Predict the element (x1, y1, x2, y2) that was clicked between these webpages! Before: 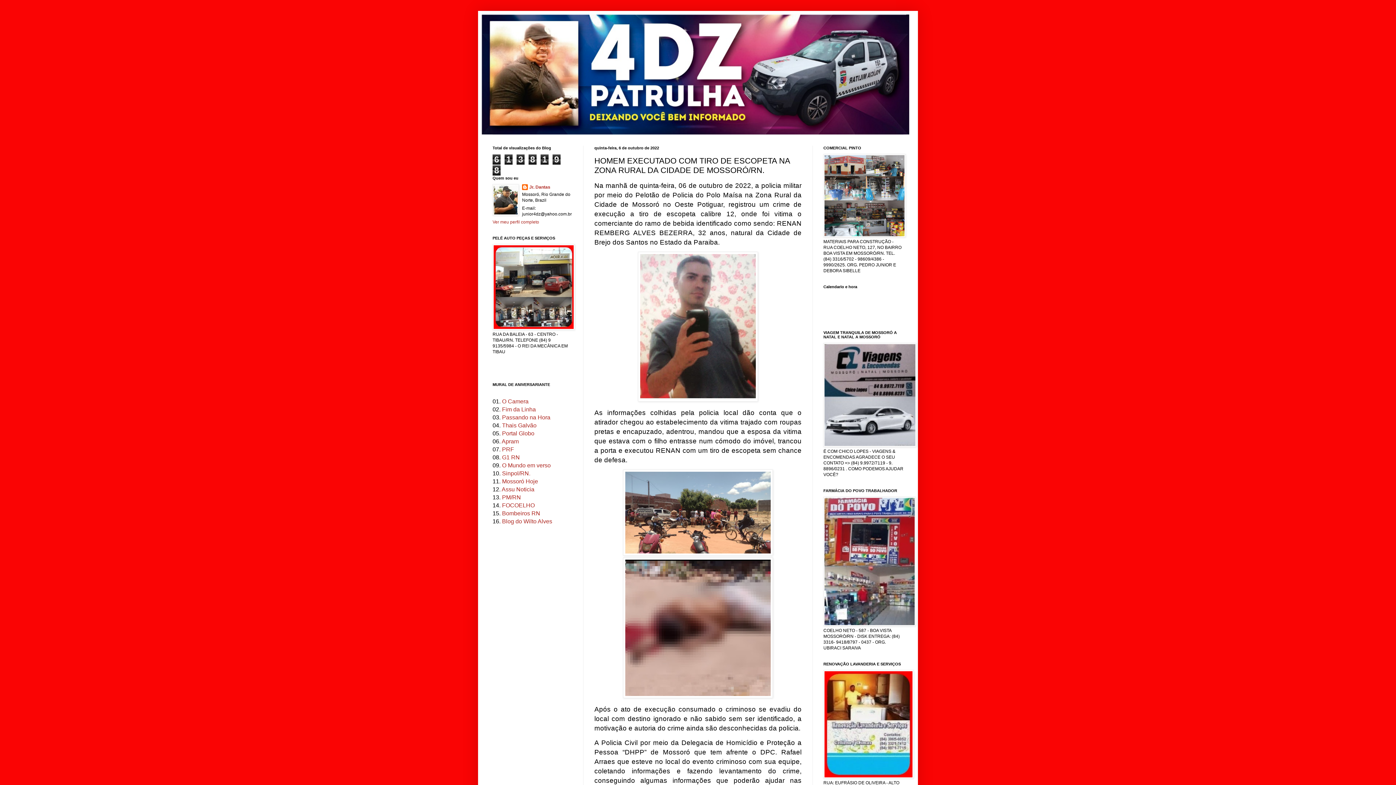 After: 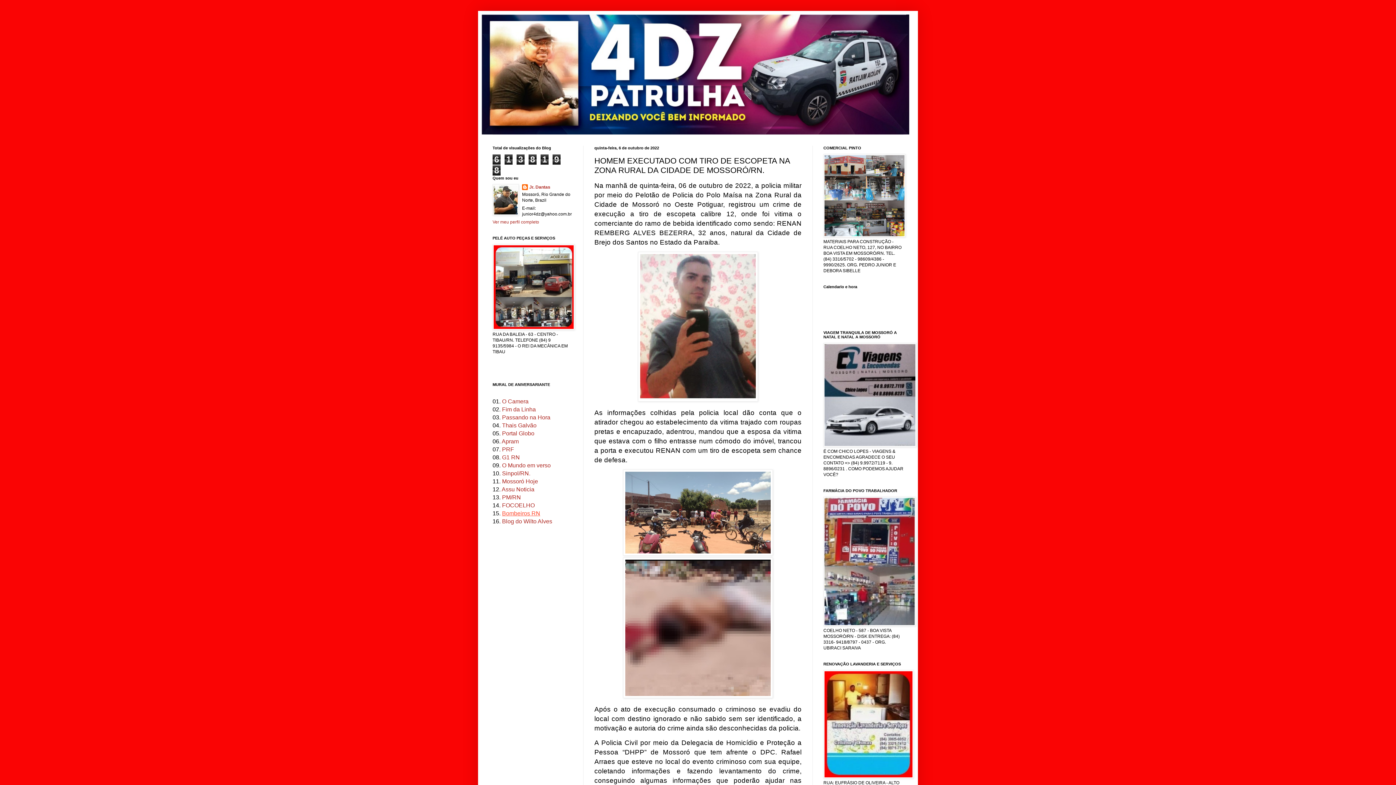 Action: label: Bombeiros RN bbox: (502, 510, 540, 516)